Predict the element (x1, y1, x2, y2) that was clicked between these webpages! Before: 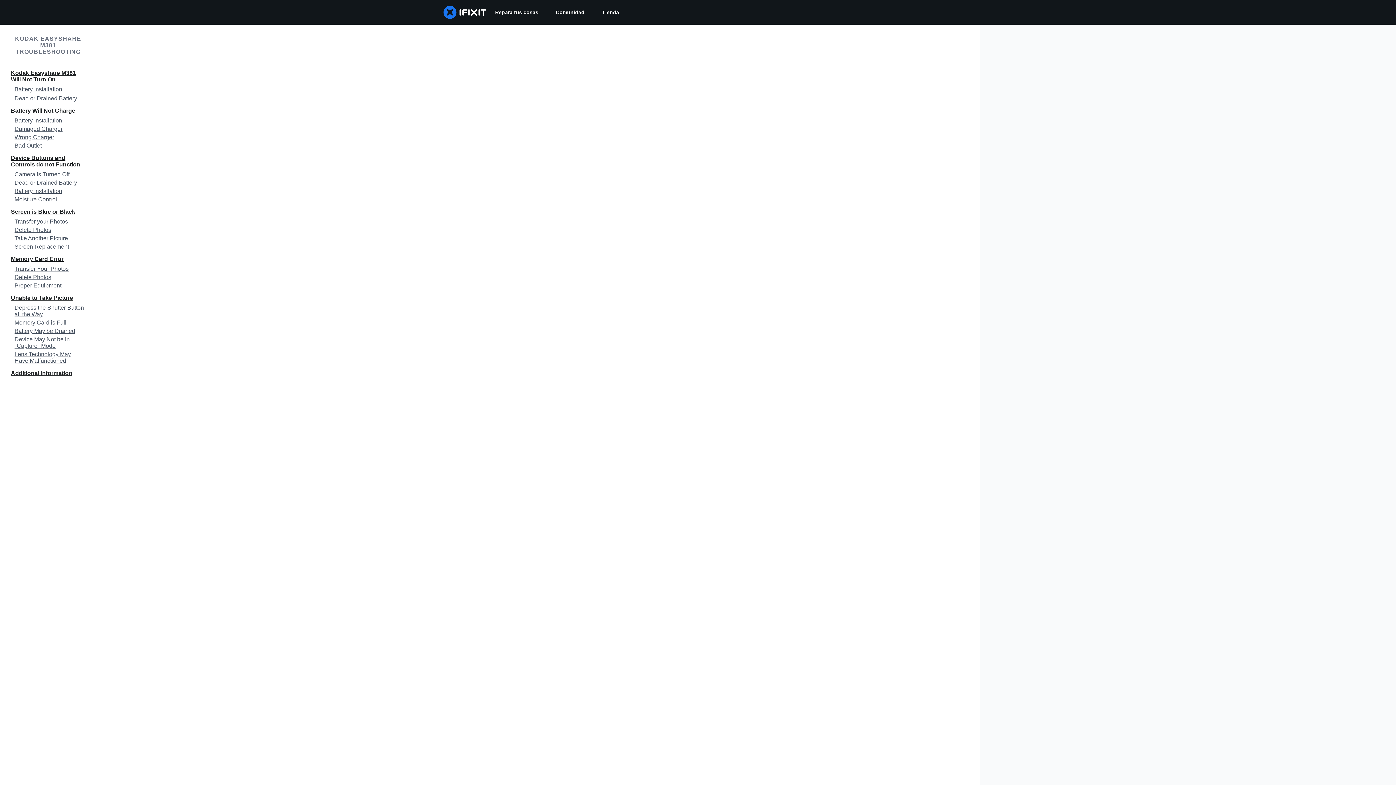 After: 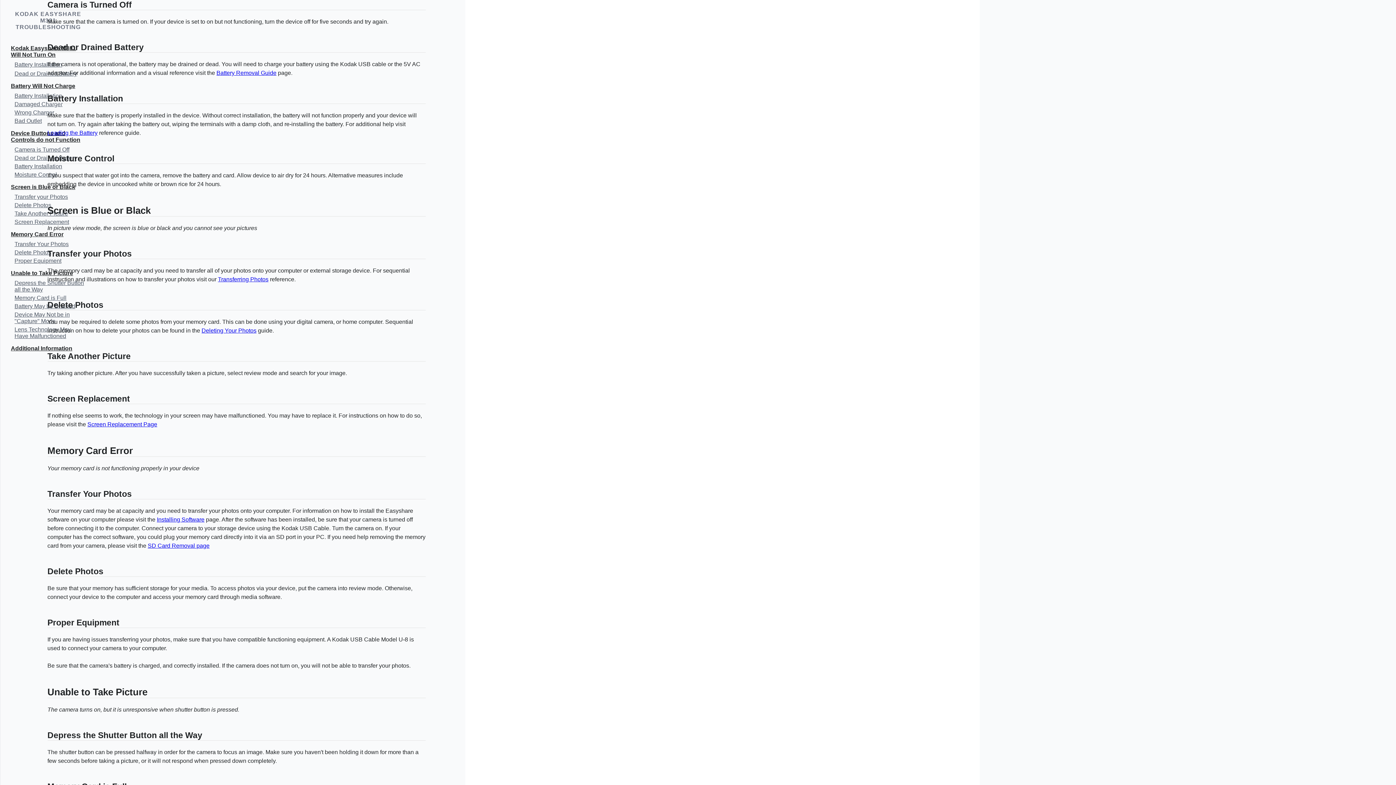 Action: label: Camera is Turned Off bbox: (0, 170, 96, 179)